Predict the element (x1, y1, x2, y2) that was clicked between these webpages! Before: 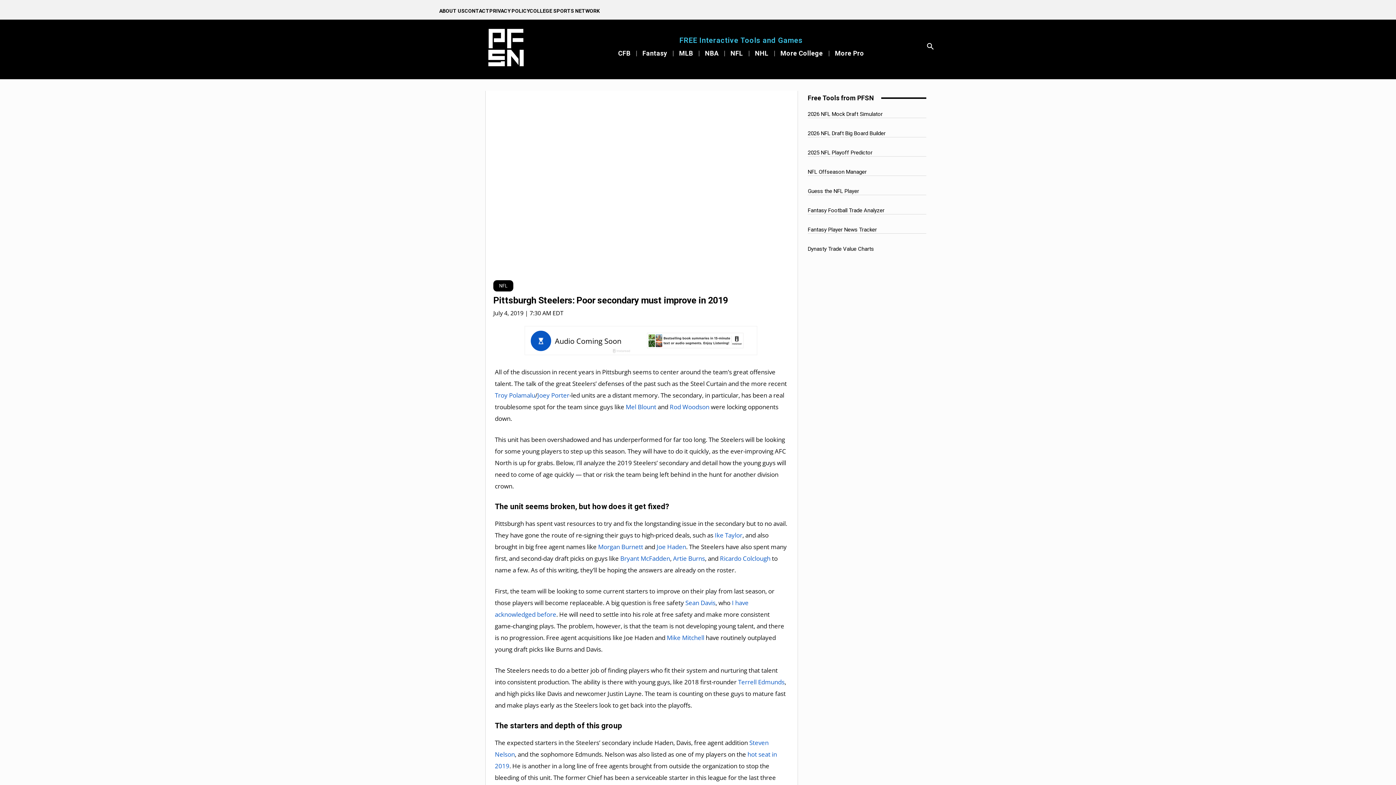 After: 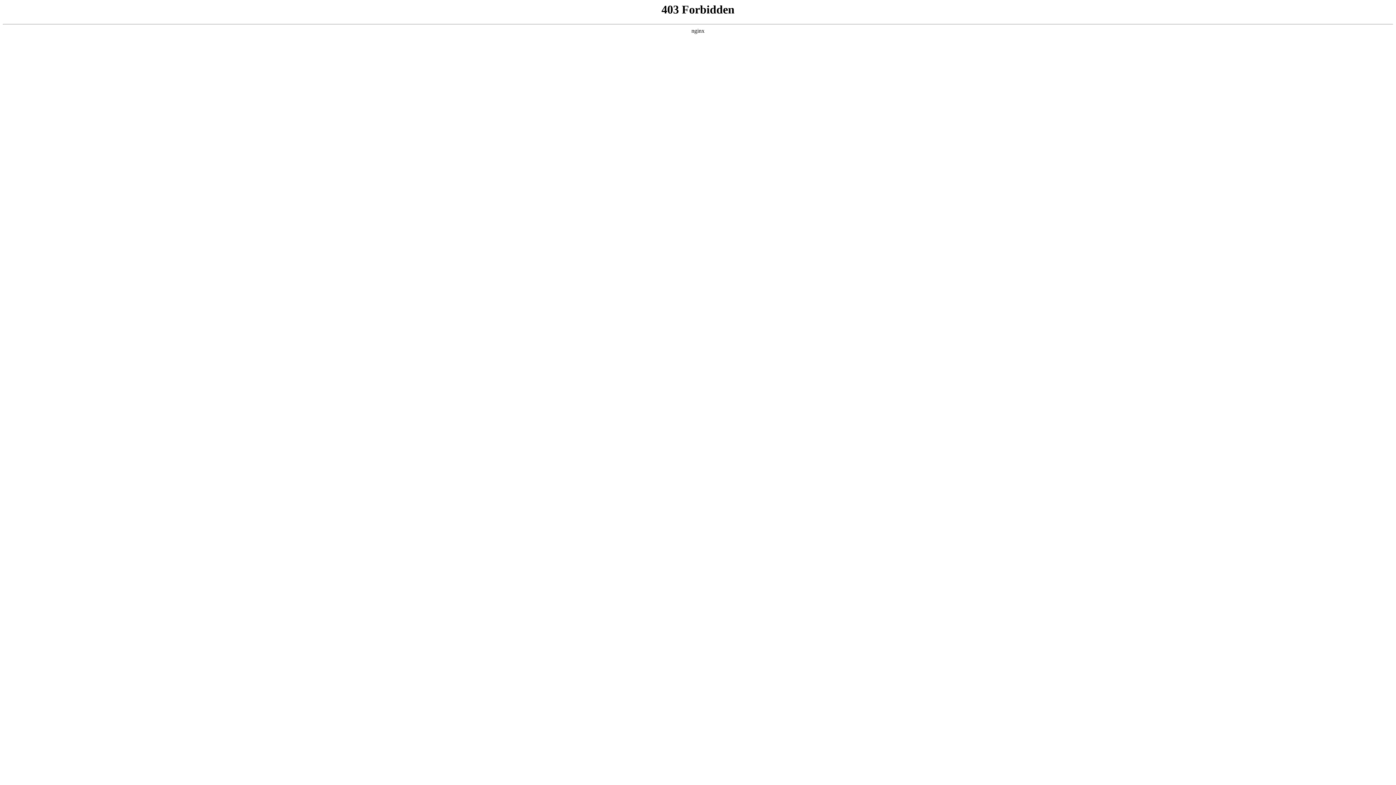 Action: bbox: (808, 245, 874, 252) label: Dynasty Trade Value Charts